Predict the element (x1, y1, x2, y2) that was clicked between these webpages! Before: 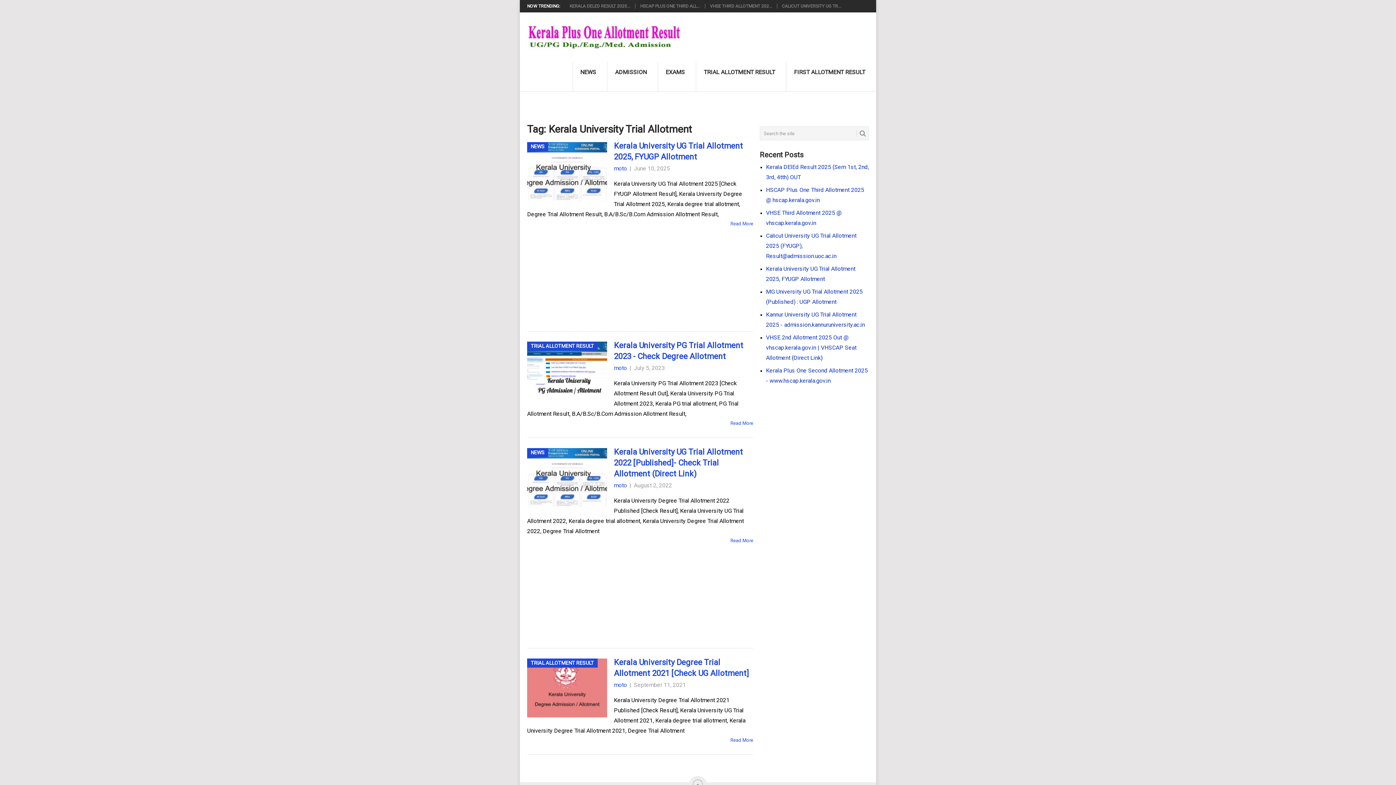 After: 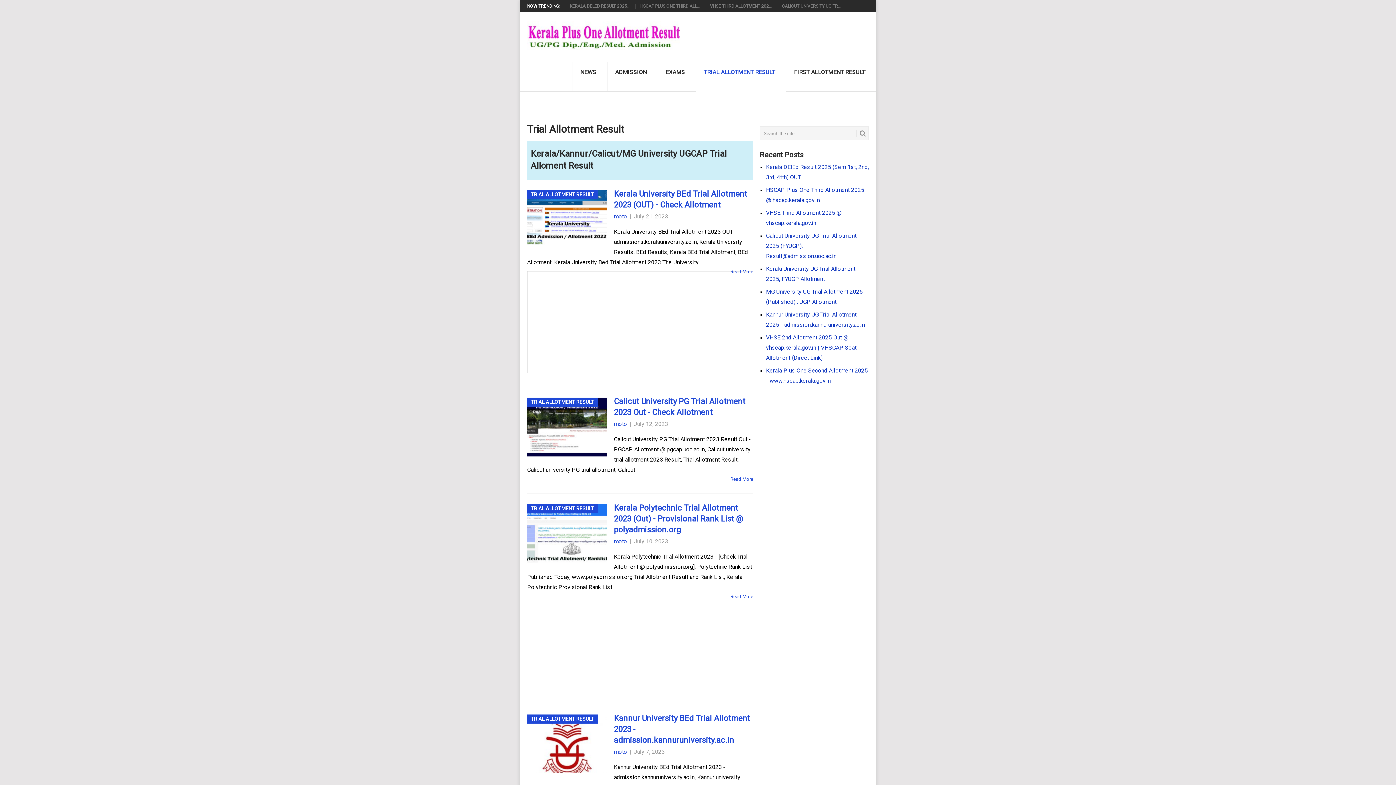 Action: label: TRIAL ALLOTMENT RESULT
 bbox: (696, 61, 786, 91)